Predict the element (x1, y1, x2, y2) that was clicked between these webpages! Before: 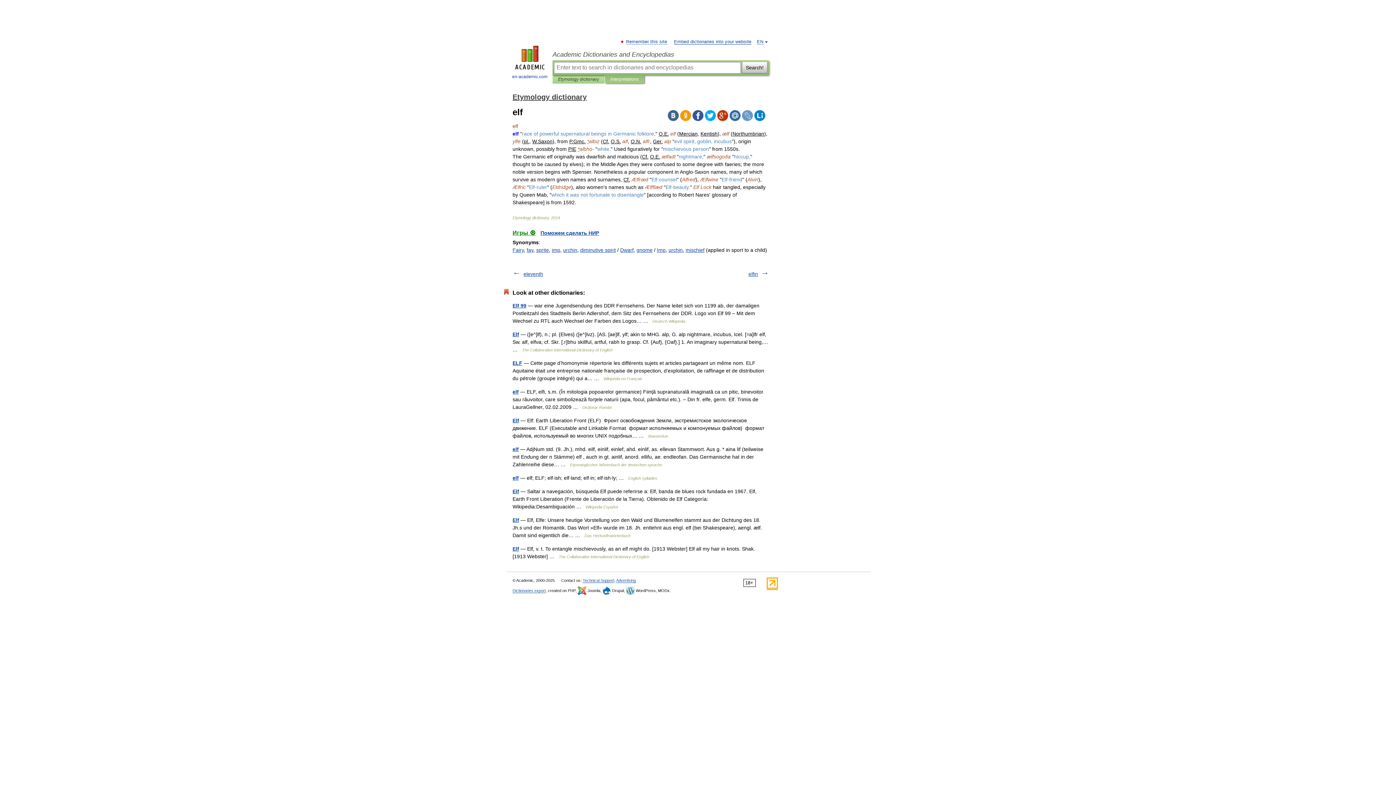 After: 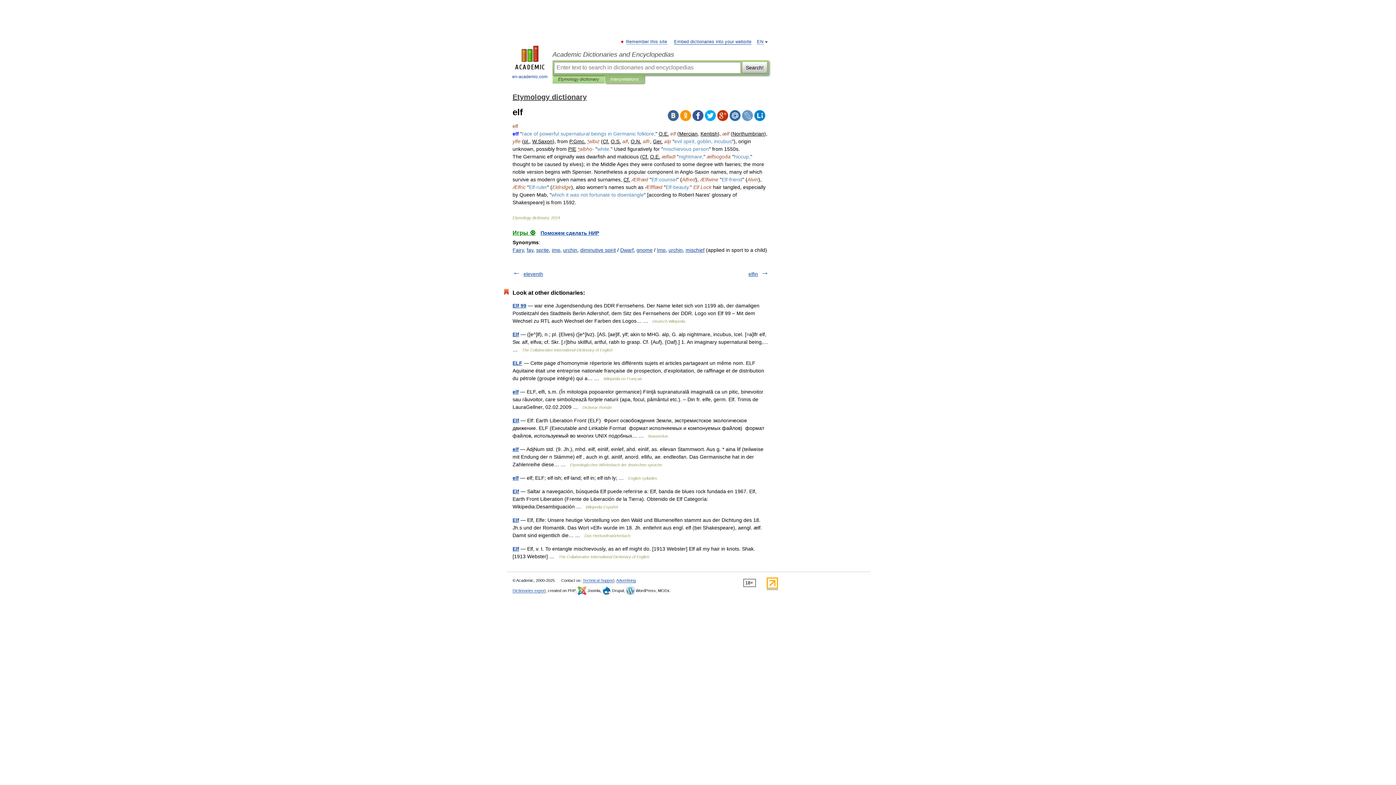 Action: bbox: (717, 110, 728, 121)